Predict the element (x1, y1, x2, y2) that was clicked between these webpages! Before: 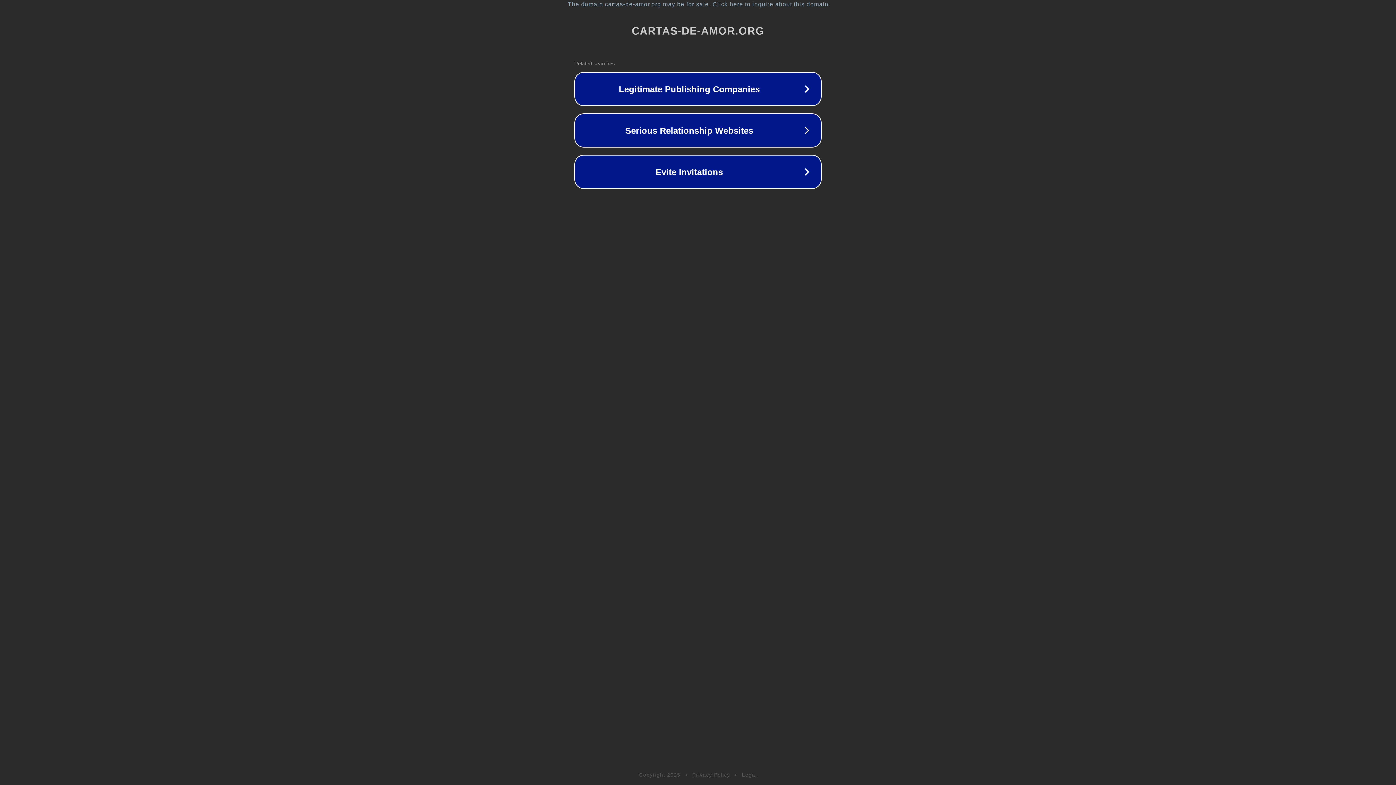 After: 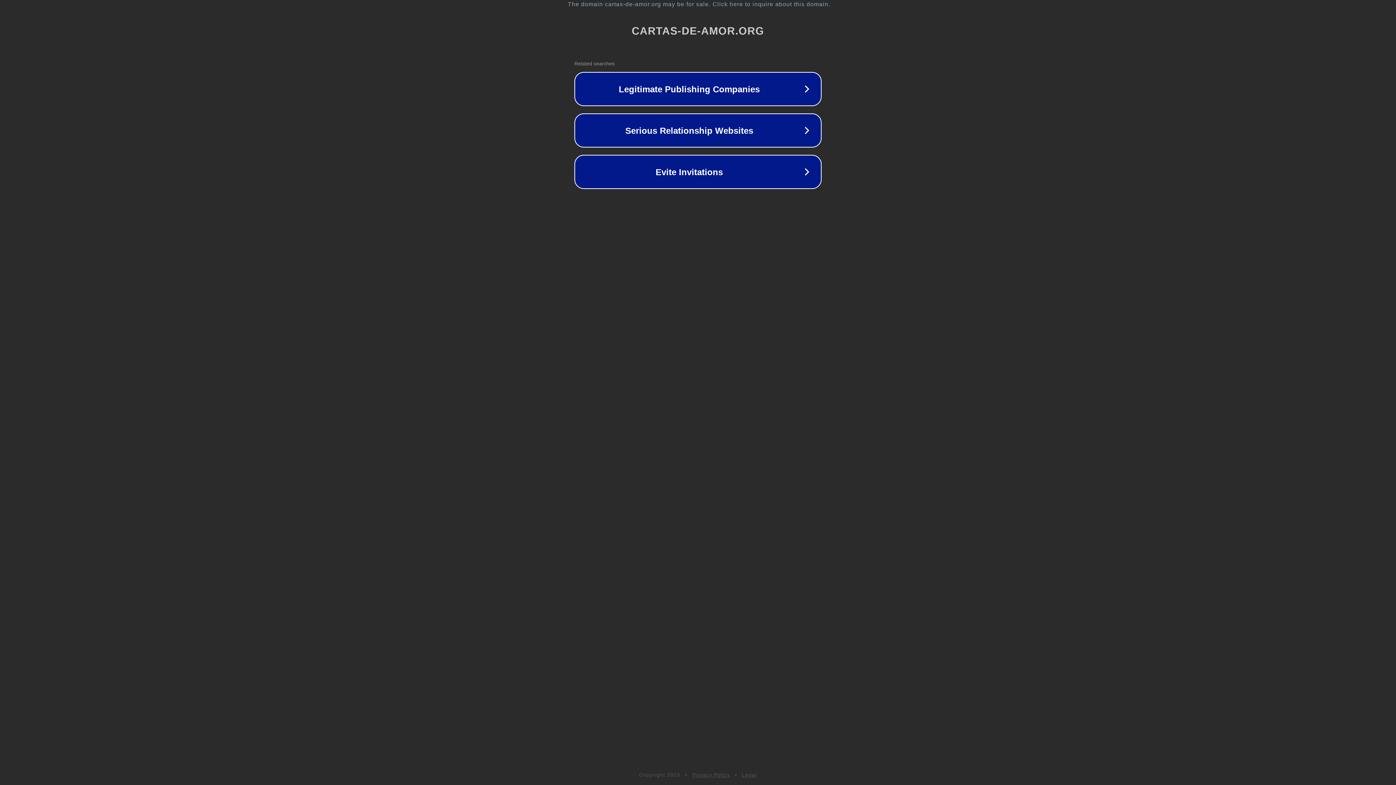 Action: label: Privacy Policy bbox: (692, 772, 730, 778)